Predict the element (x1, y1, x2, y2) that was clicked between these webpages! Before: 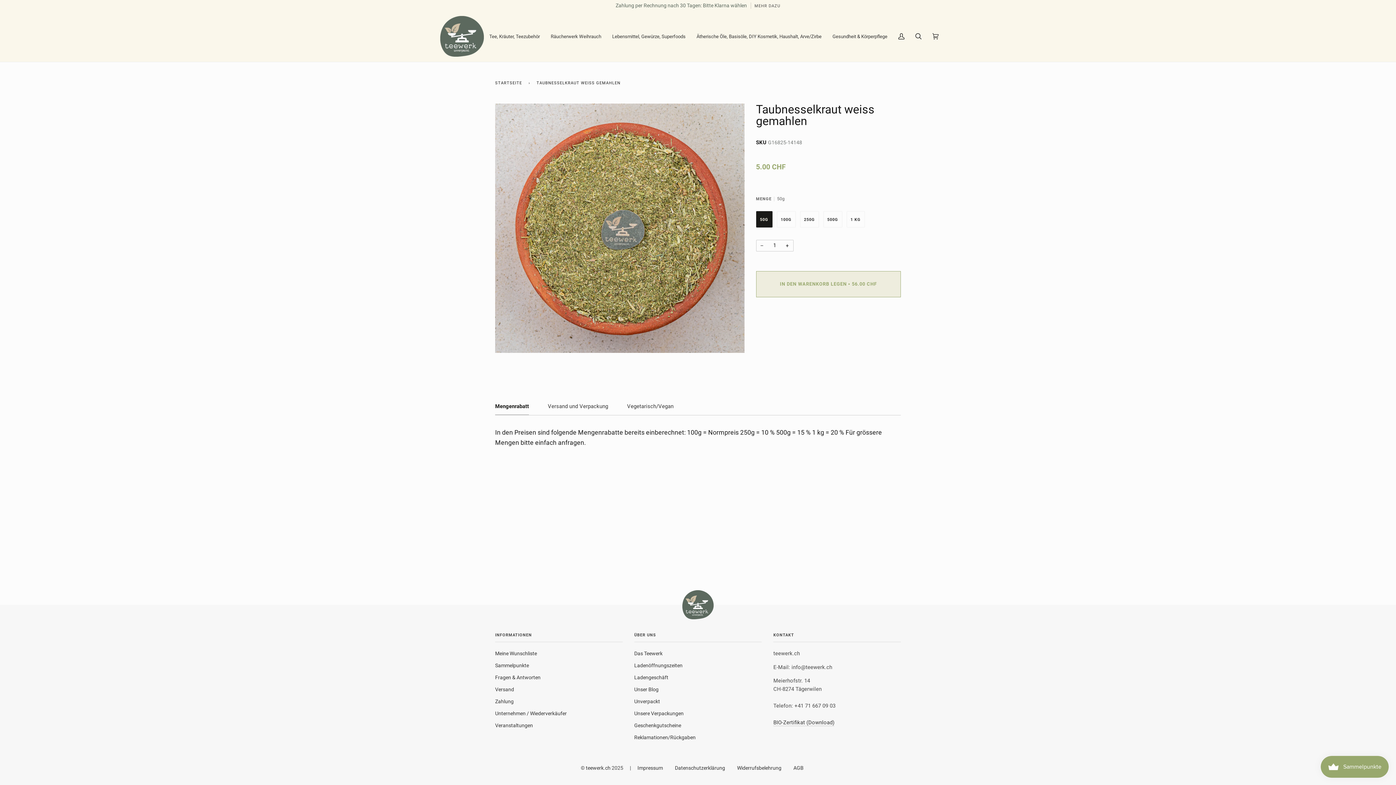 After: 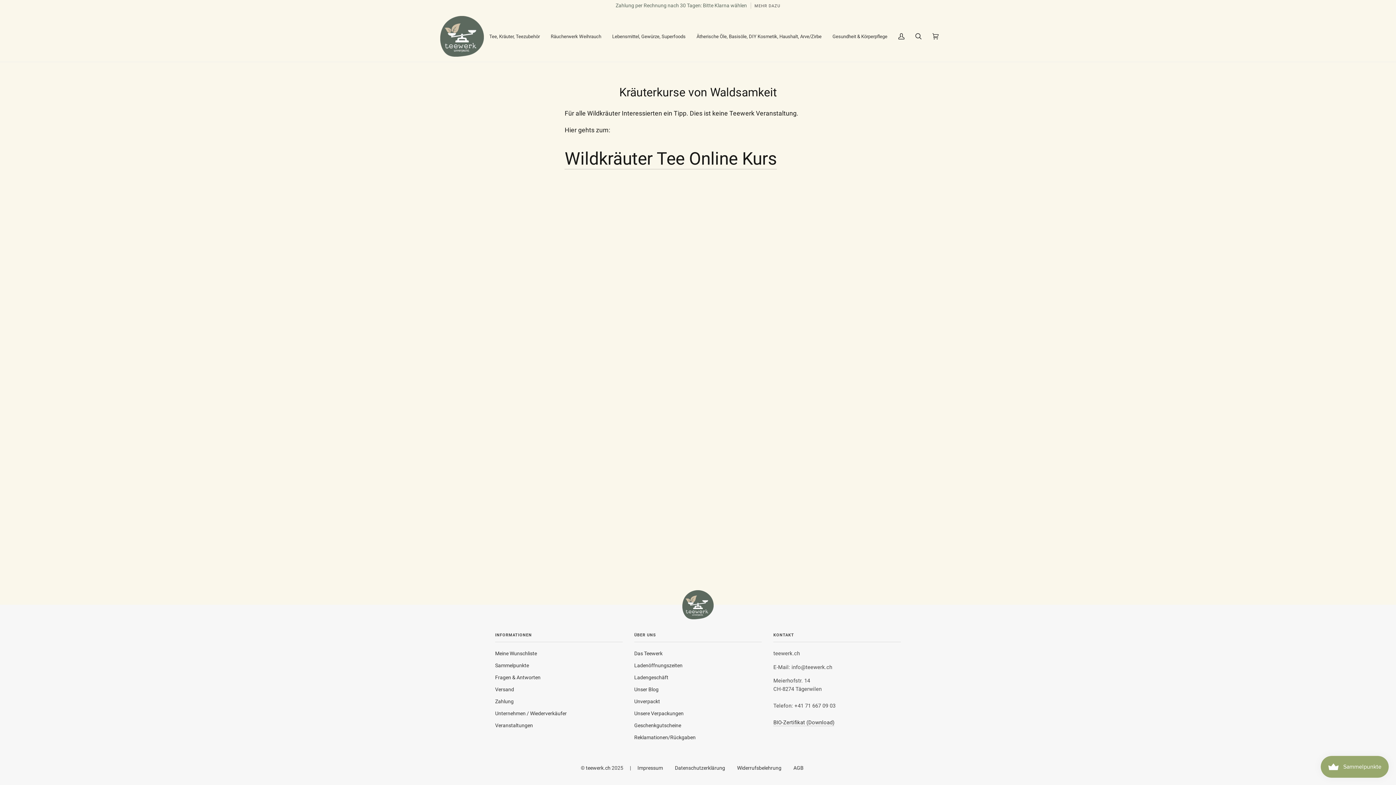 Action: label: Veranstaltungen bbox: (495, 722, 533, 728)